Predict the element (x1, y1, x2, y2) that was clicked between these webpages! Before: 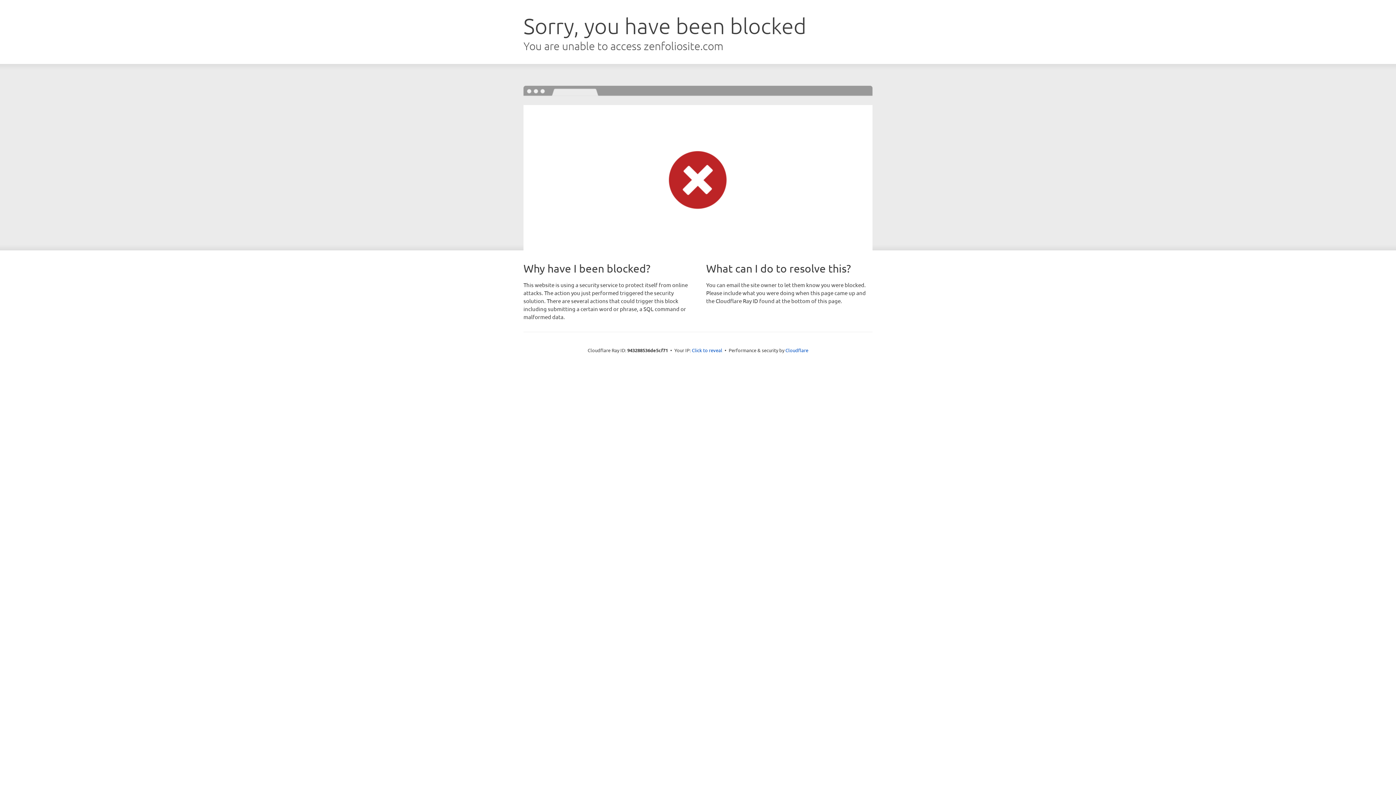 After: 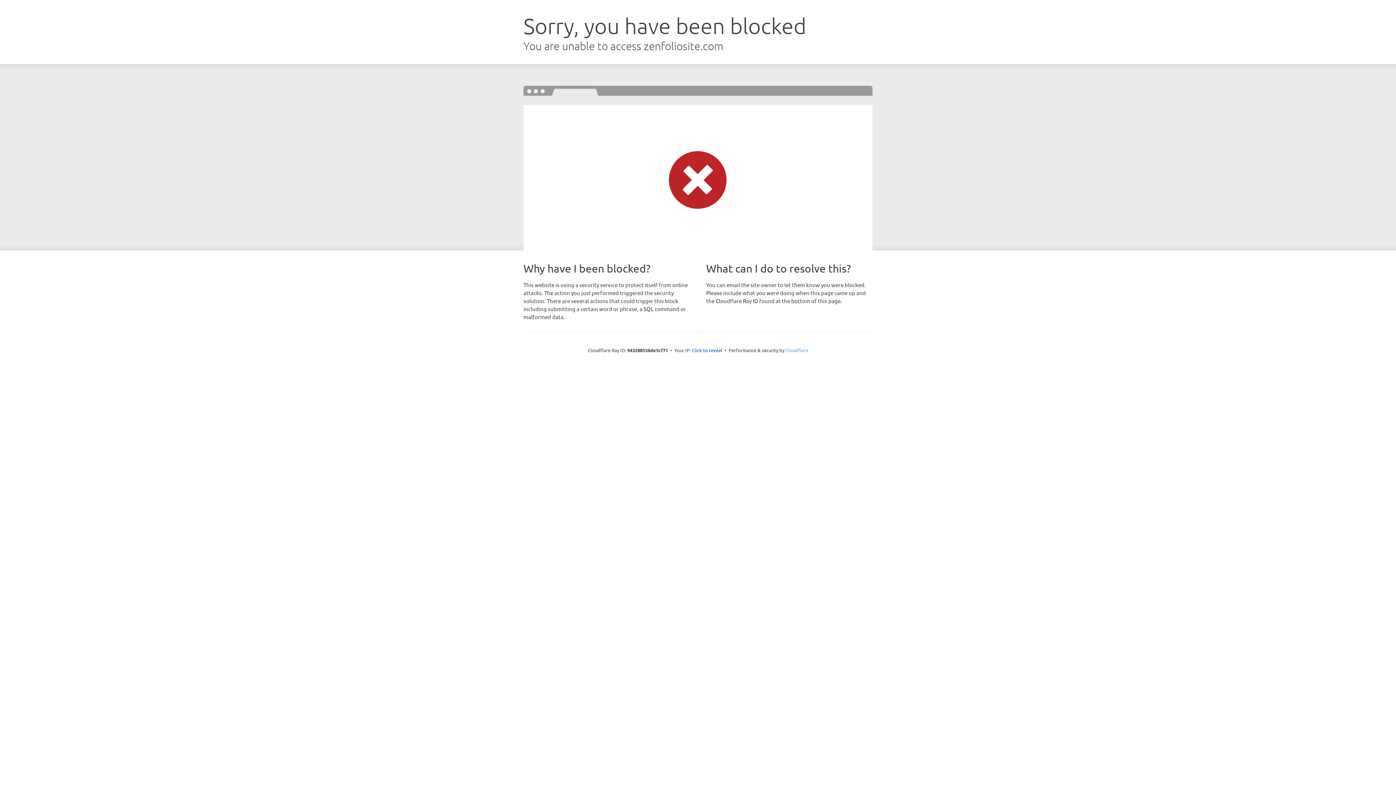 Action: bbox: (785, 347, 808, 353) label: Cloudflare